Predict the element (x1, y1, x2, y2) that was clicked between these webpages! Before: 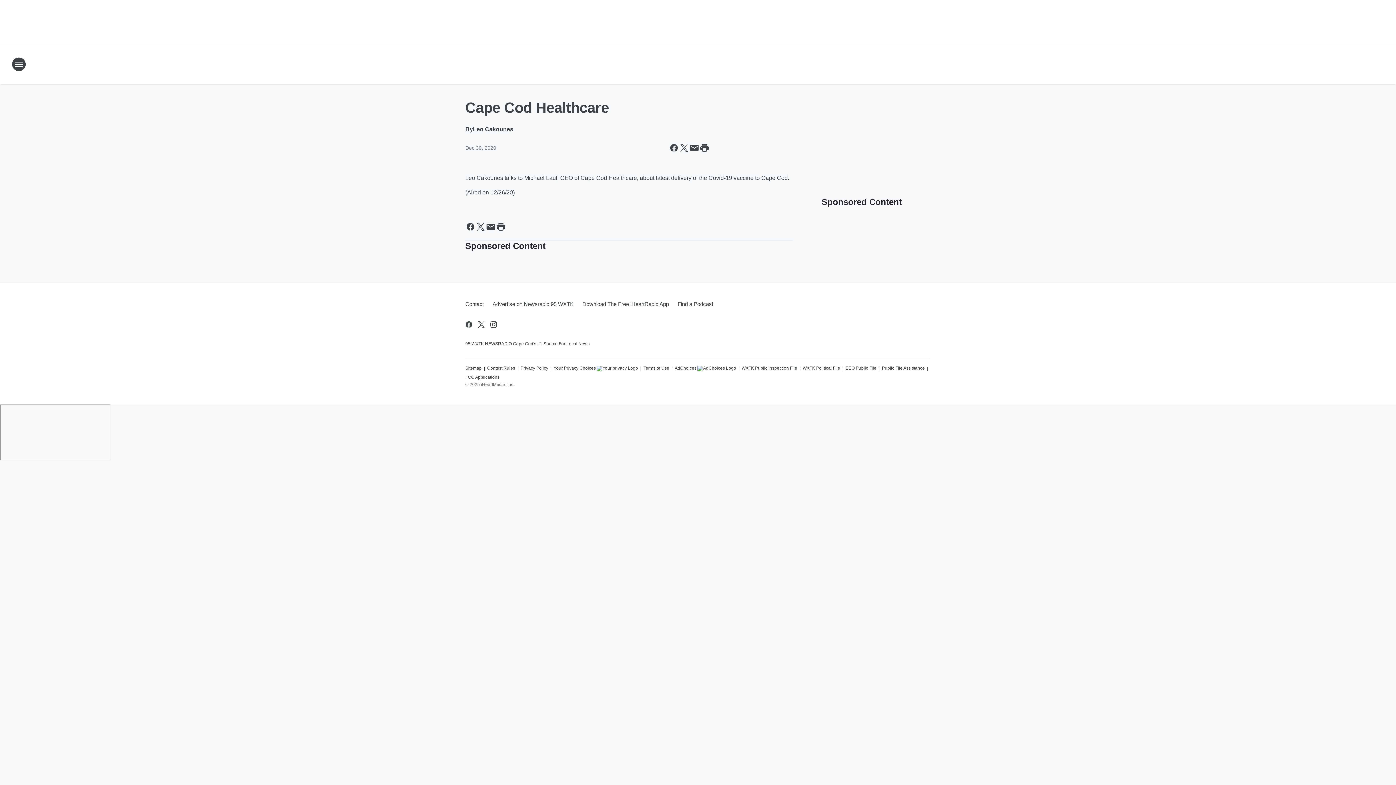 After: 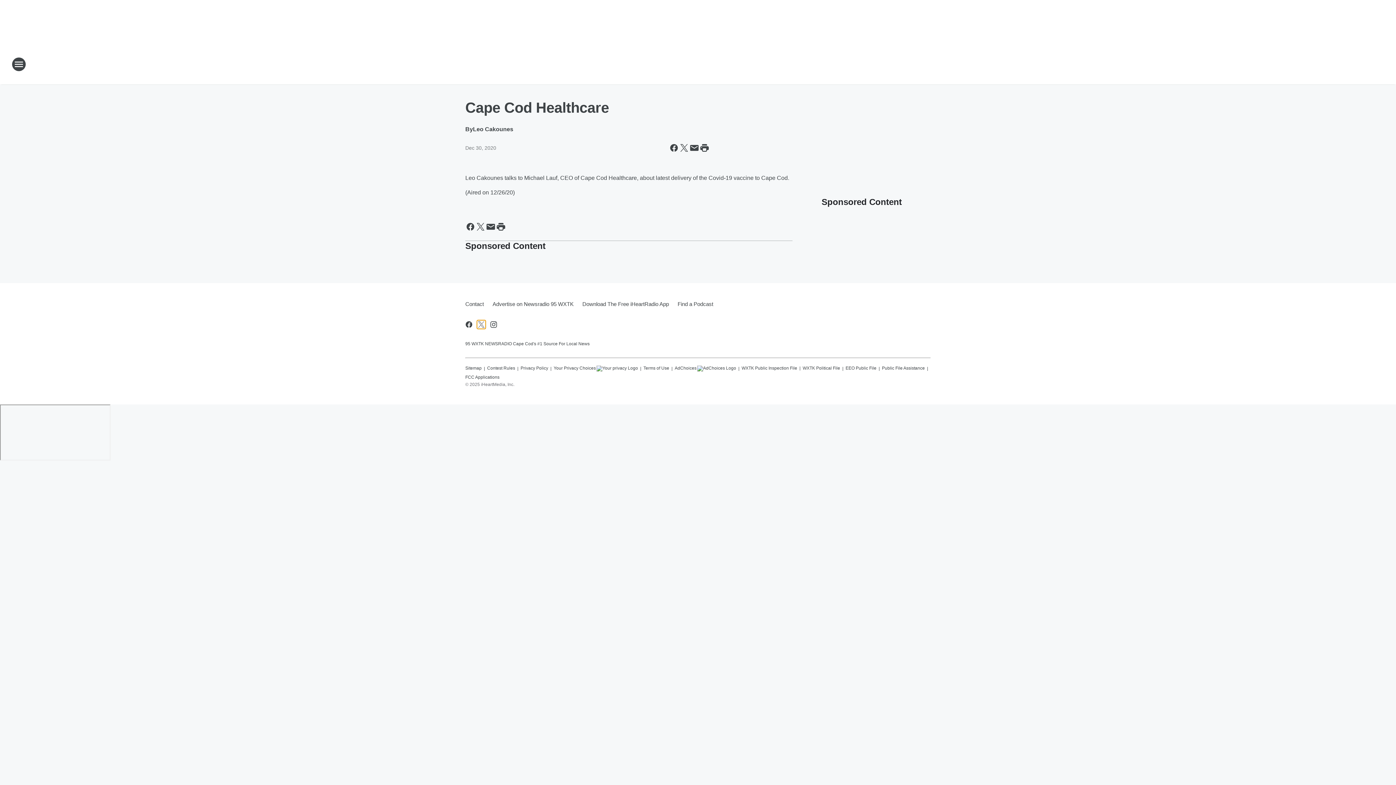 Action: label: Visit us on X bbox: (477, 320, 485, 329)